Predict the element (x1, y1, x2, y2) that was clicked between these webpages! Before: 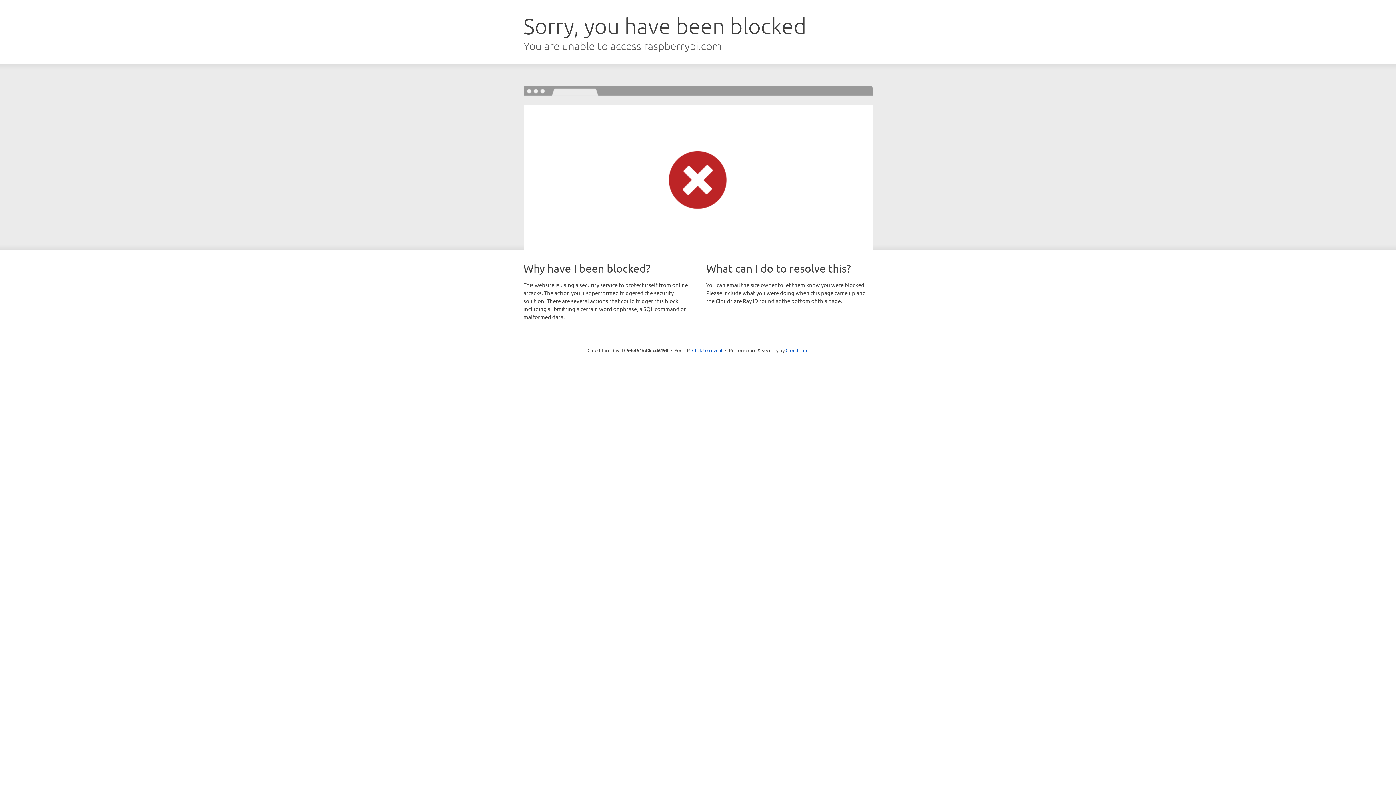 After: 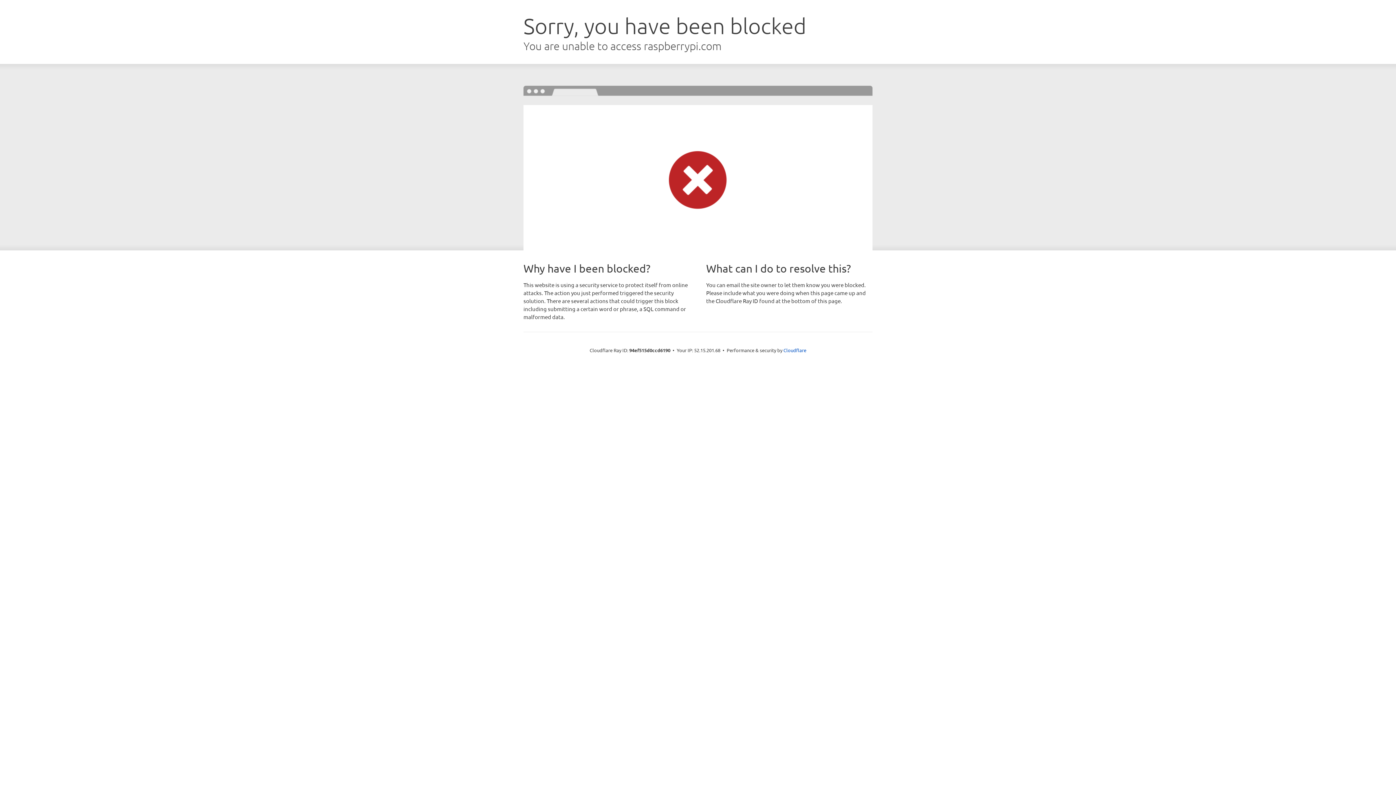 Action: bbox: (692, 346, 722, 353) label: Click to reveal